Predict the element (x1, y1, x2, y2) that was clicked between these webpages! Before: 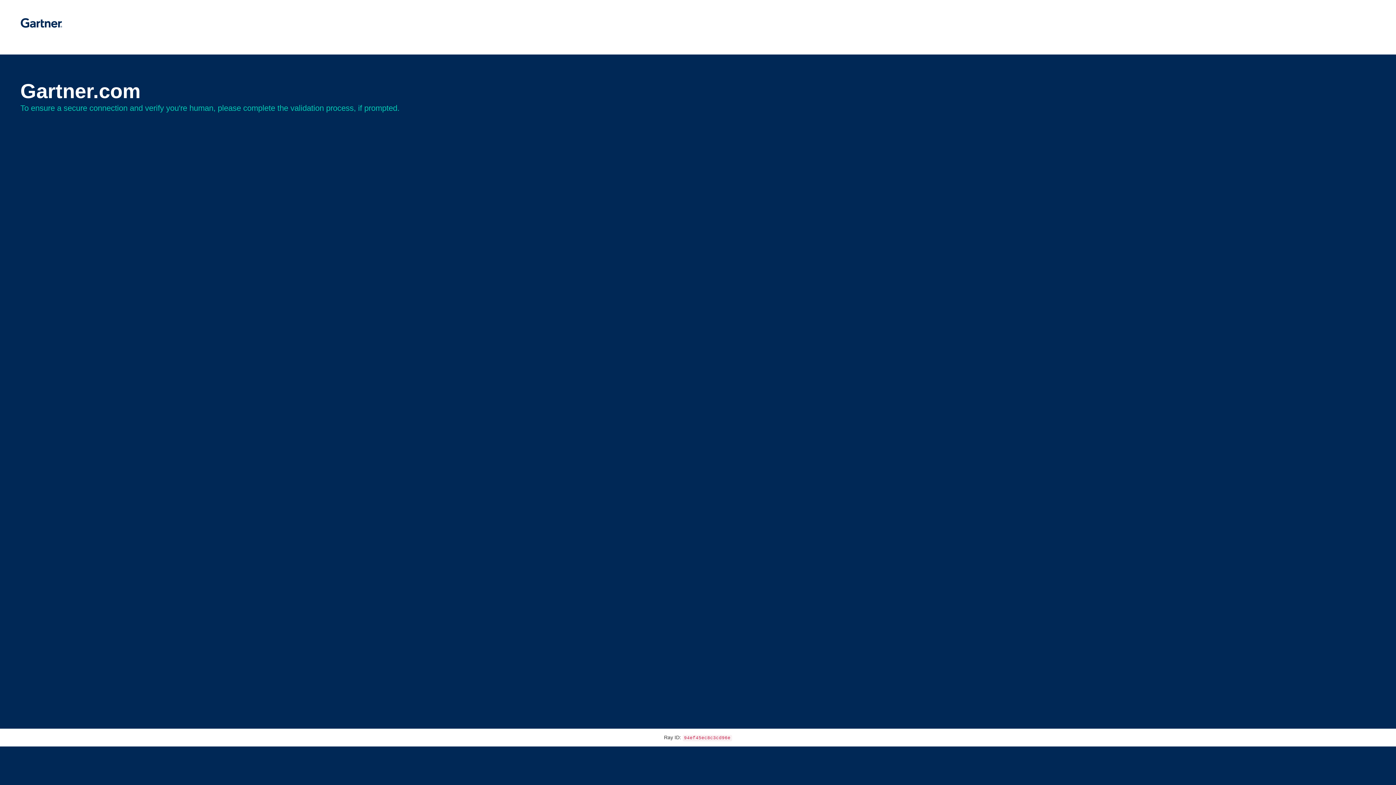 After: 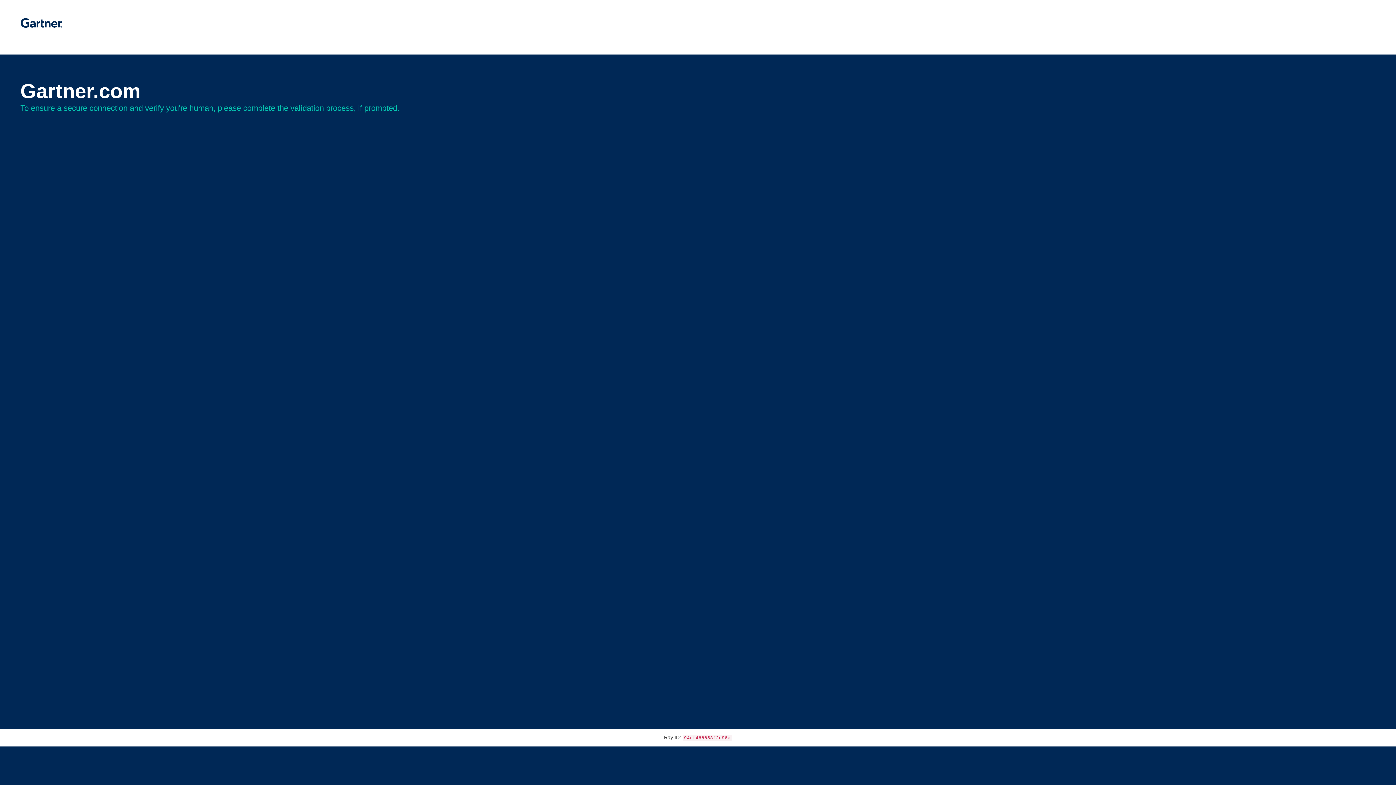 Action: bbox: (20, 30, 62, 35)